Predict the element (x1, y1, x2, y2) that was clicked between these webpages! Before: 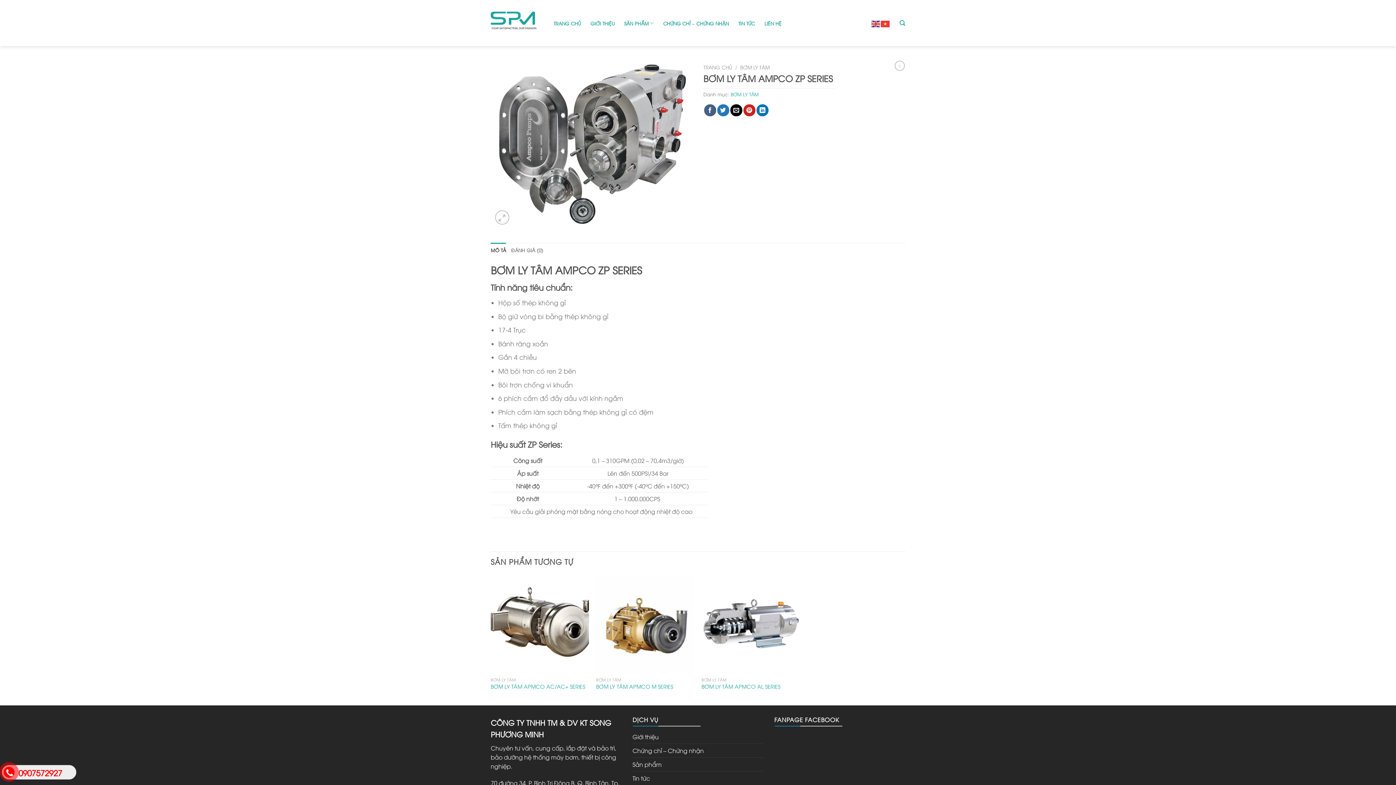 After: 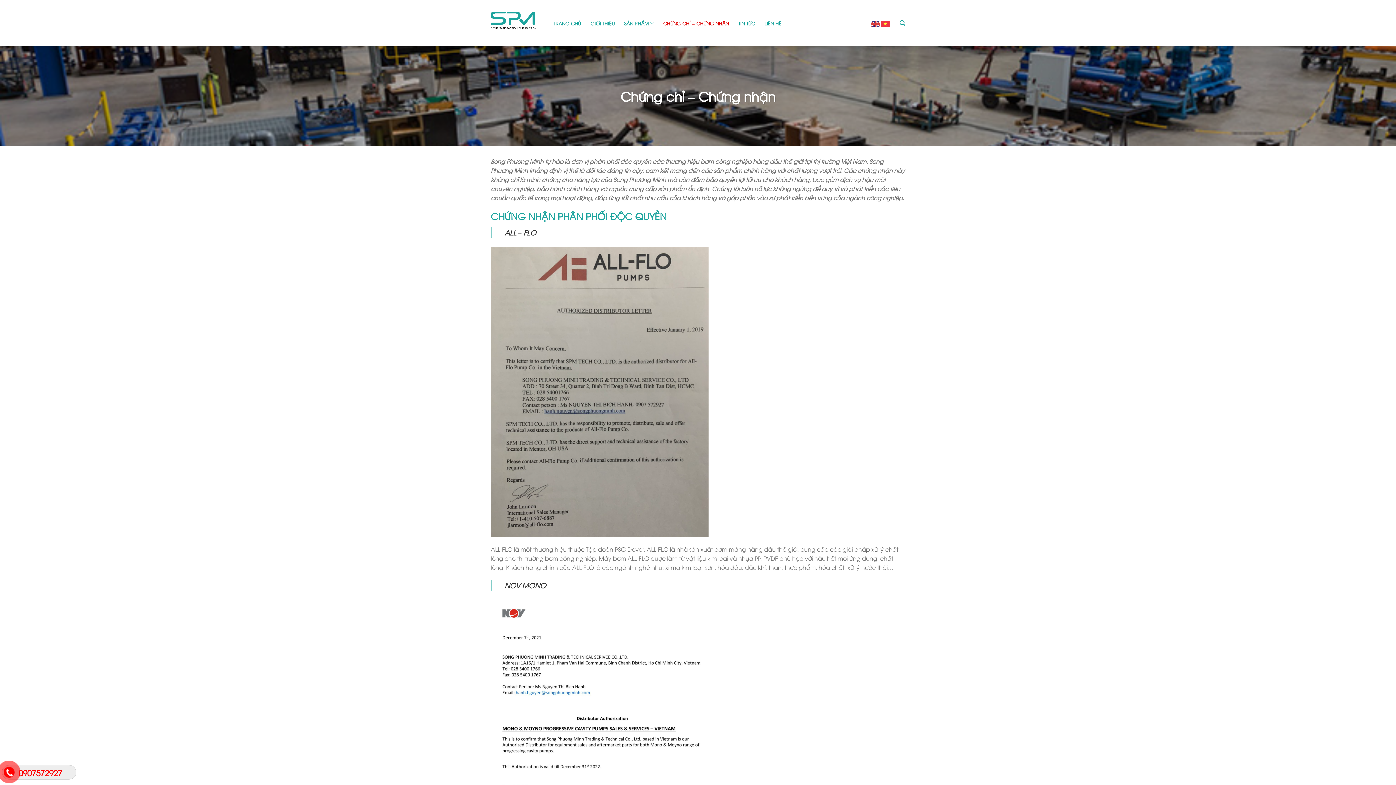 Action: bbox: (632, 744, 704, 757) label: Chứng chỉ – Chứng nhận